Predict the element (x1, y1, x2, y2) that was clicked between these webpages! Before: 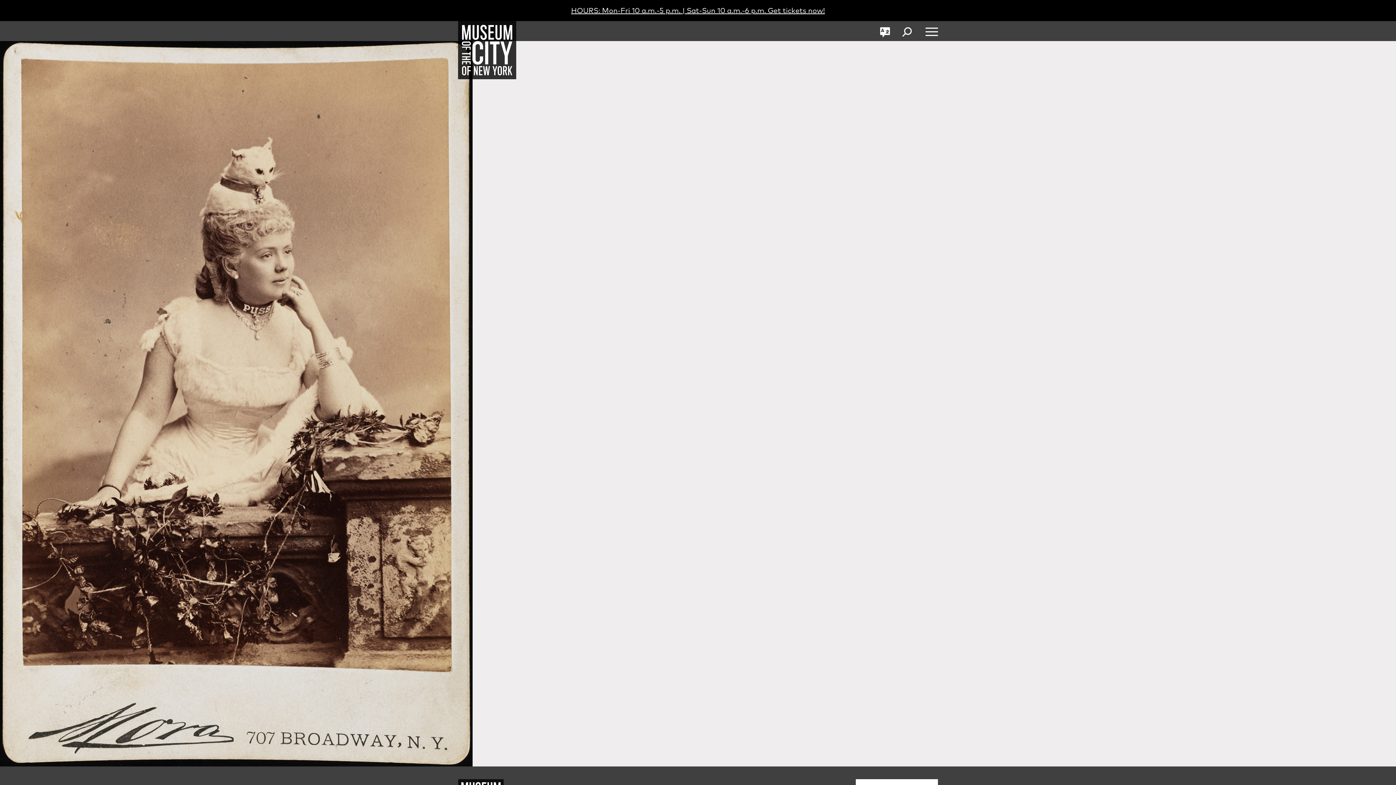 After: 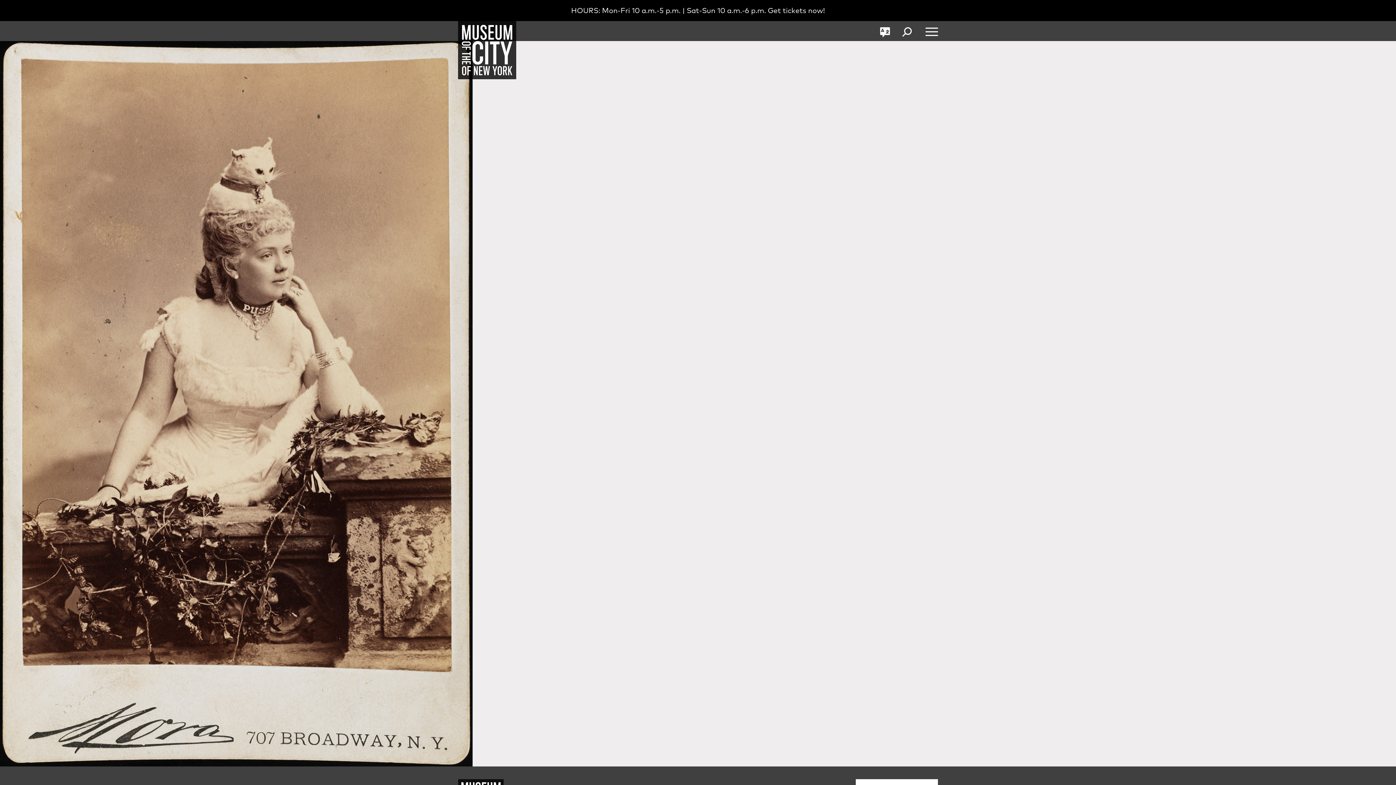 Action: bbox: (571, 5, 825, 14) label: HOURS: Mon-Fri 10 a.m.-5 p.m. | Sat-Sun 10 a.m.-6 p.m. Get tickets now!